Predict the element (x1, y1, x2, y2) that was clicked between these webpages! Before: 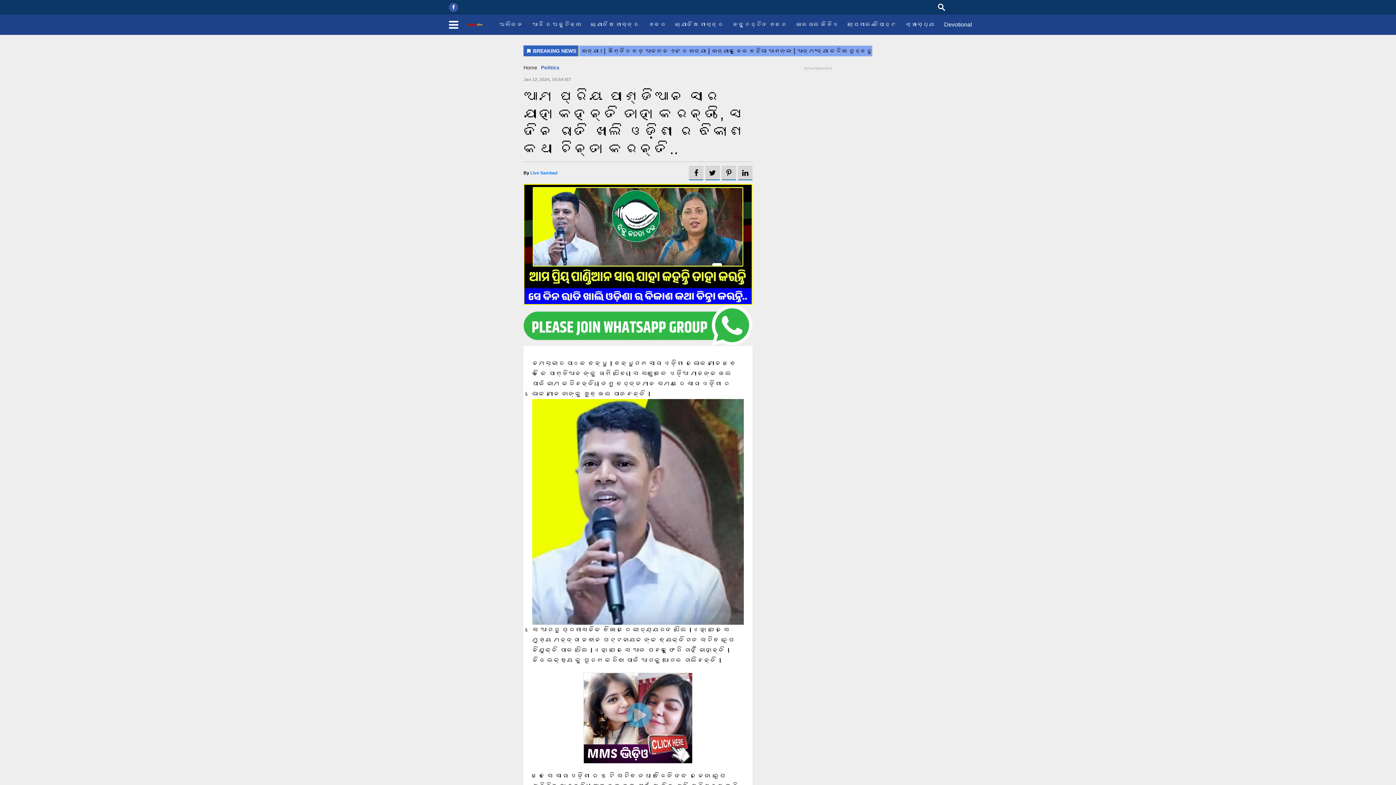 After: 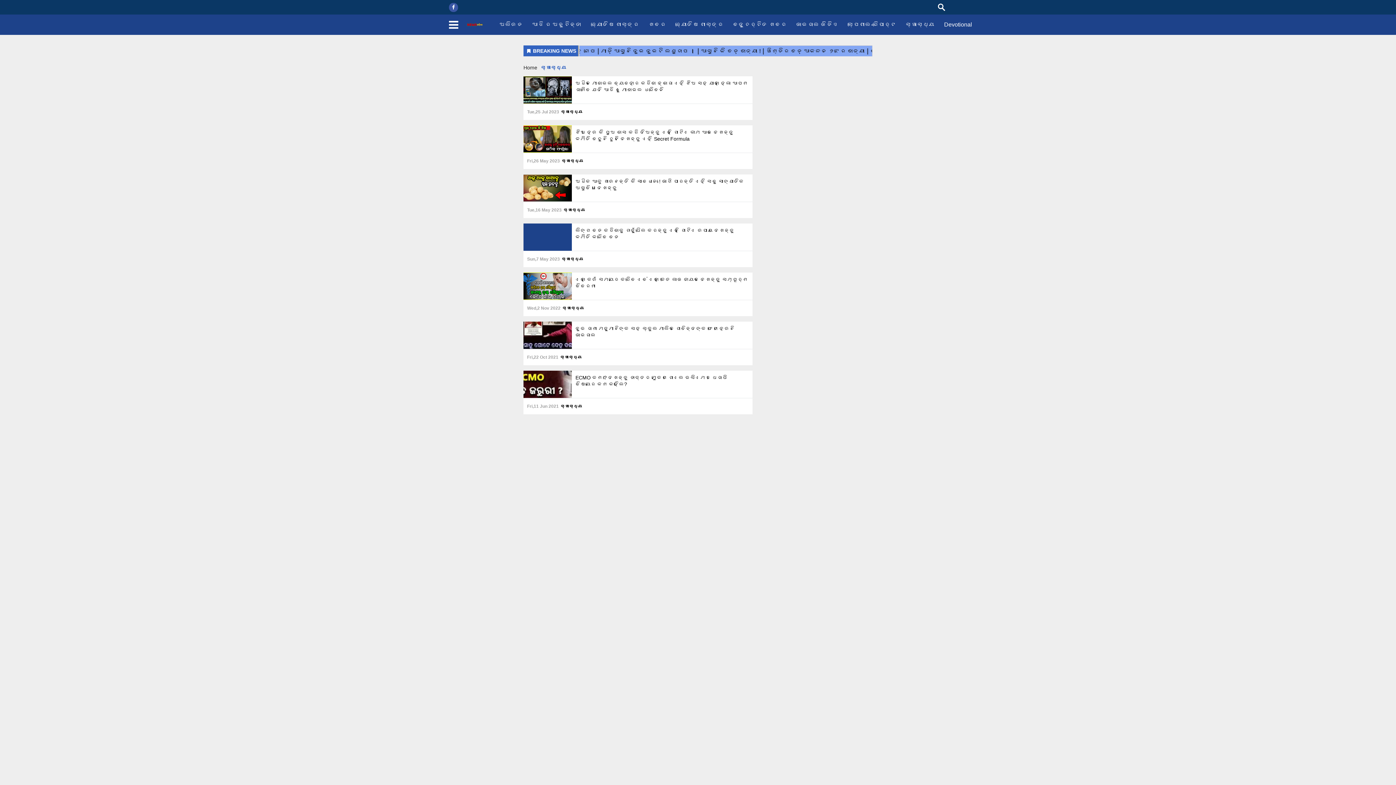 Action: label: ସ୍ୱାସ୍ଥ୍ୟ bbox: (901, 14, 939, 34)